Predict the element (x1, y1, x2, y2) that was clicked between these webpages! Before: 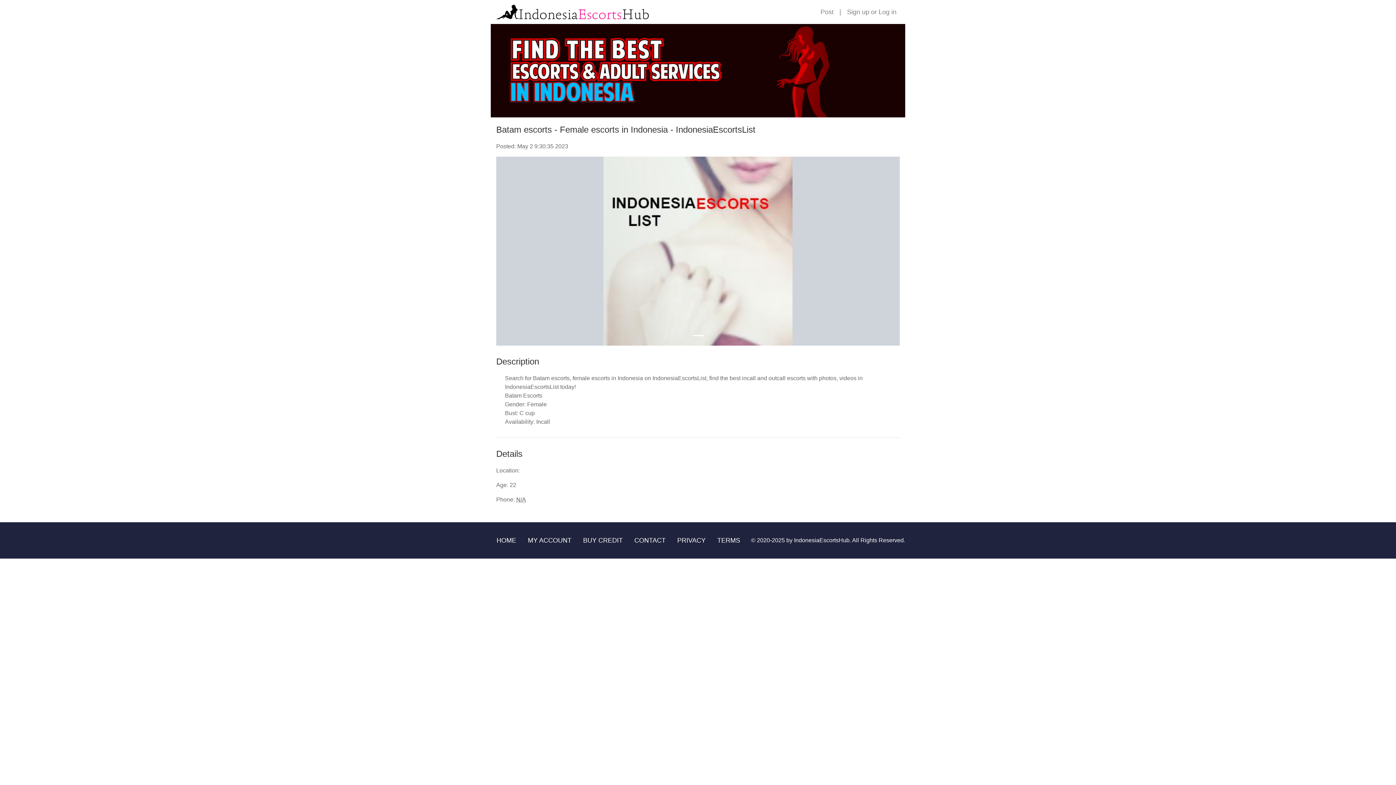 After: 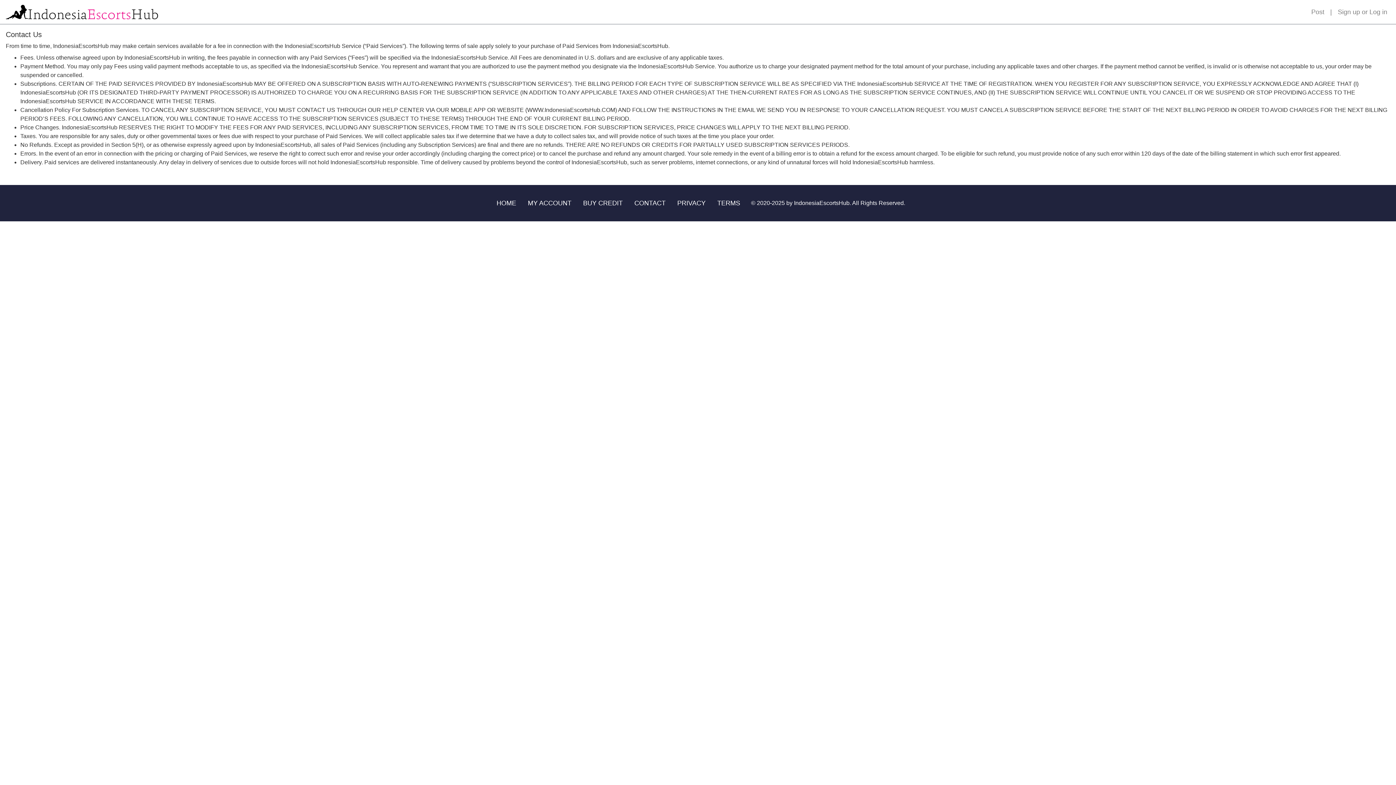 Action: bbox: (628, 532, 671, 548) label: CONTACT